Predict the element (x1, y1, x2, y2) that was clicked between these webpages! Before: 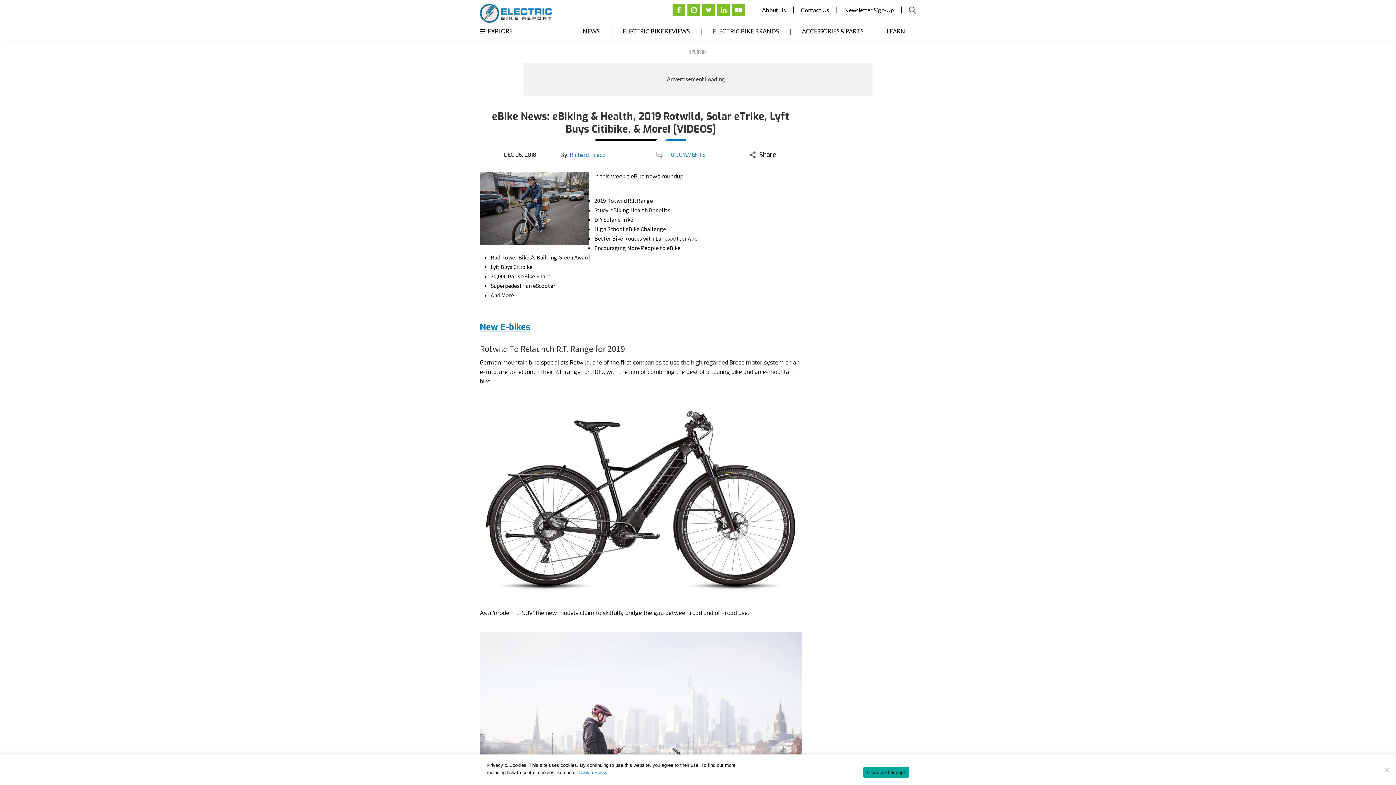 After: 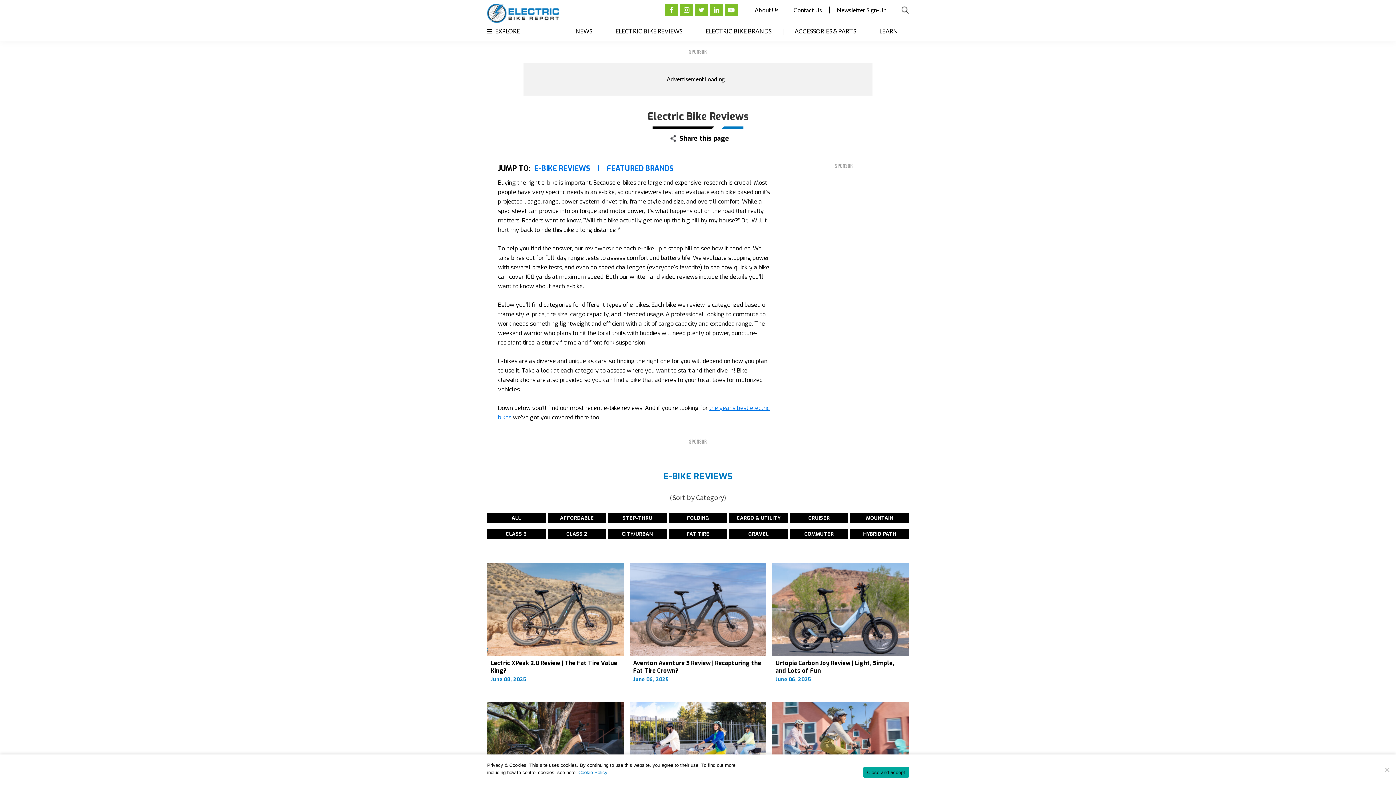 Action: bbox: (612, 27, 700, 34) label: ELECTRIC BIKE REVIEWS